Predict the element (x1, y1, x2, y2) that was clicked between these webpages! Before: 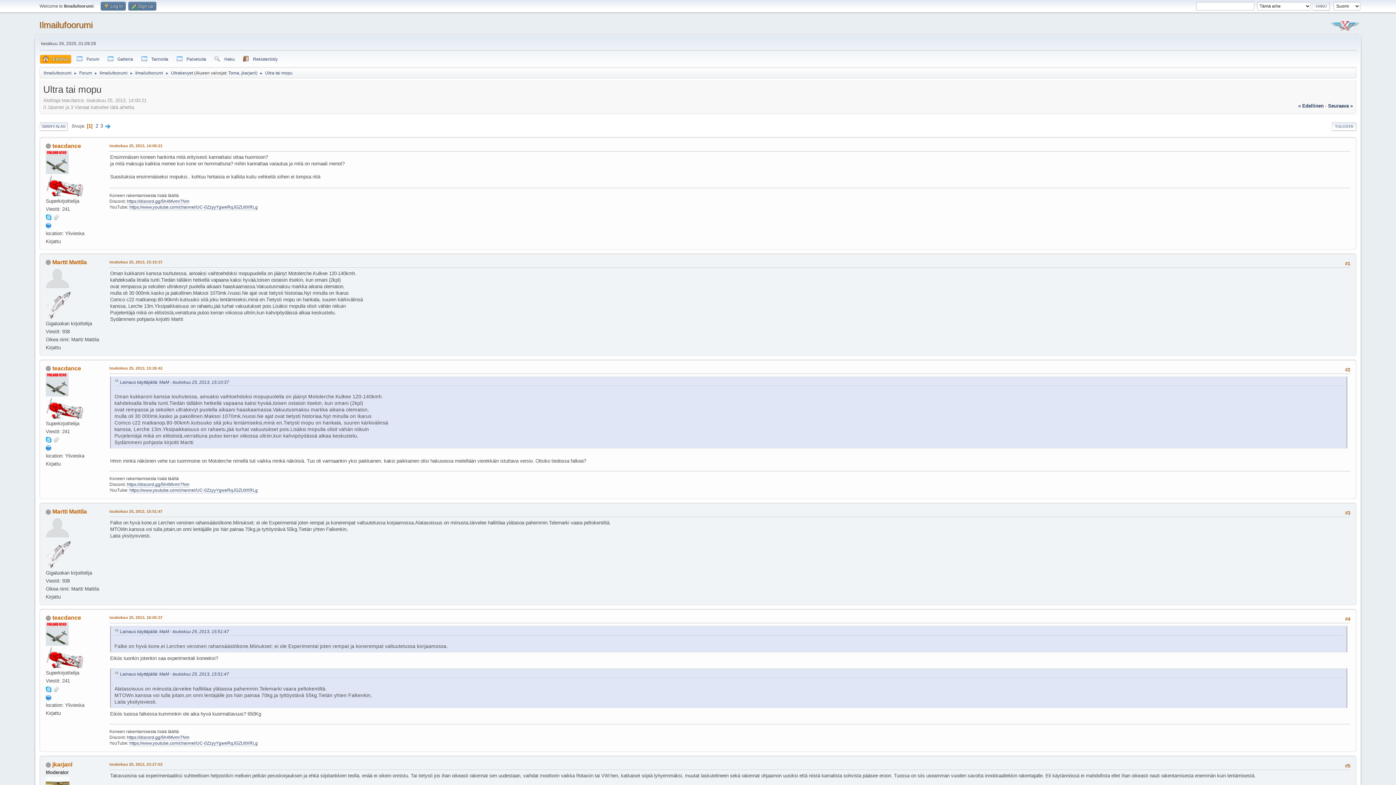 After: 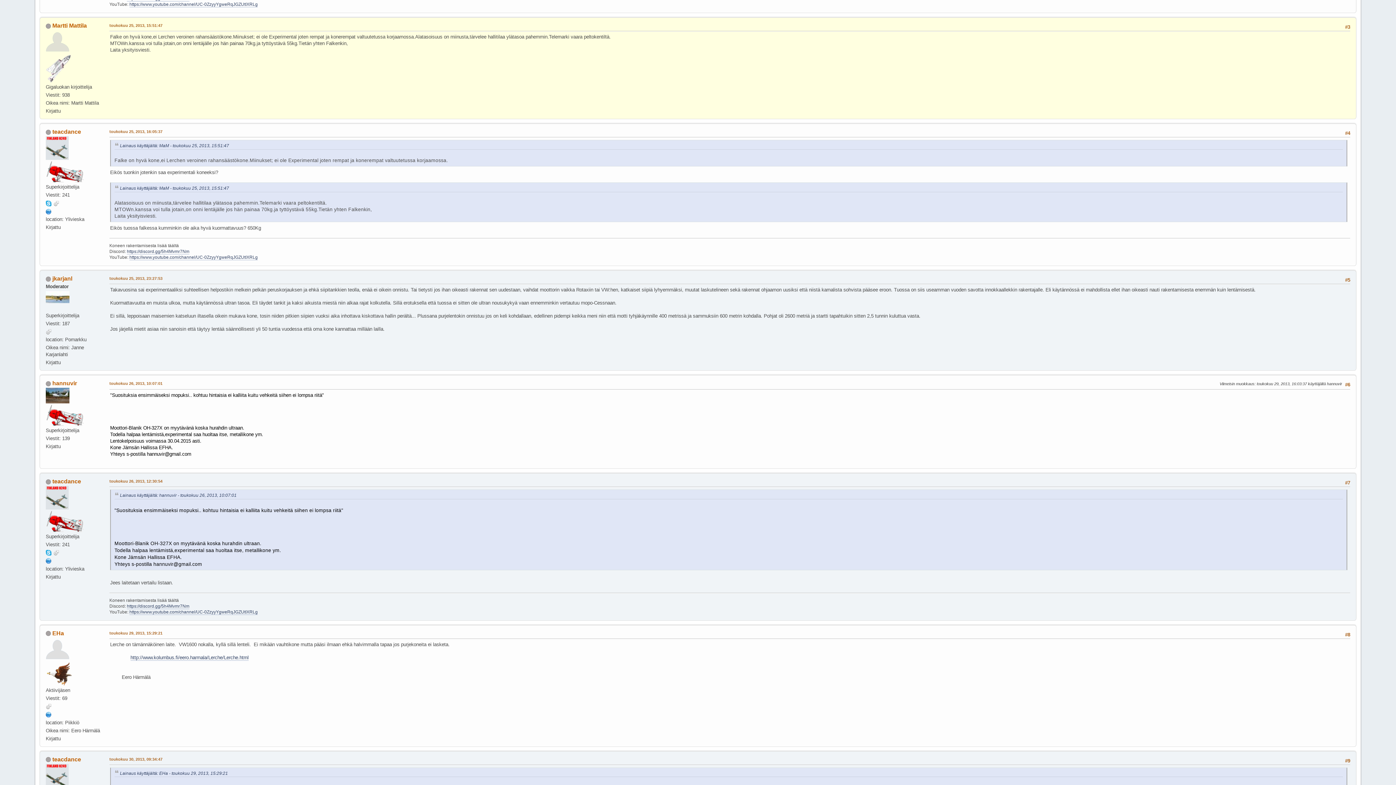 Action: bbox: (120, 672, 229, 677) label: Lainaus käyttäjältä: MaM - toukokuu 25, 2013, 15:51:47